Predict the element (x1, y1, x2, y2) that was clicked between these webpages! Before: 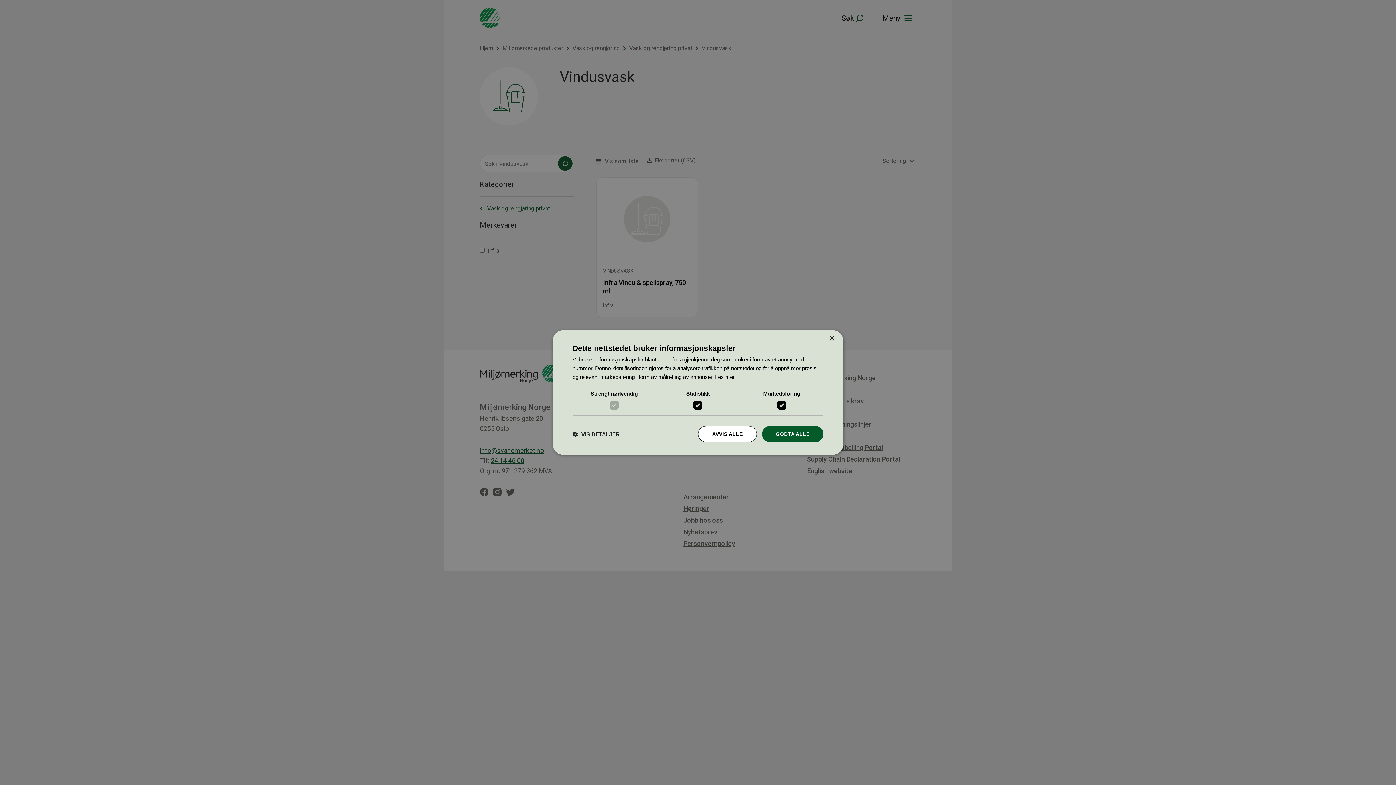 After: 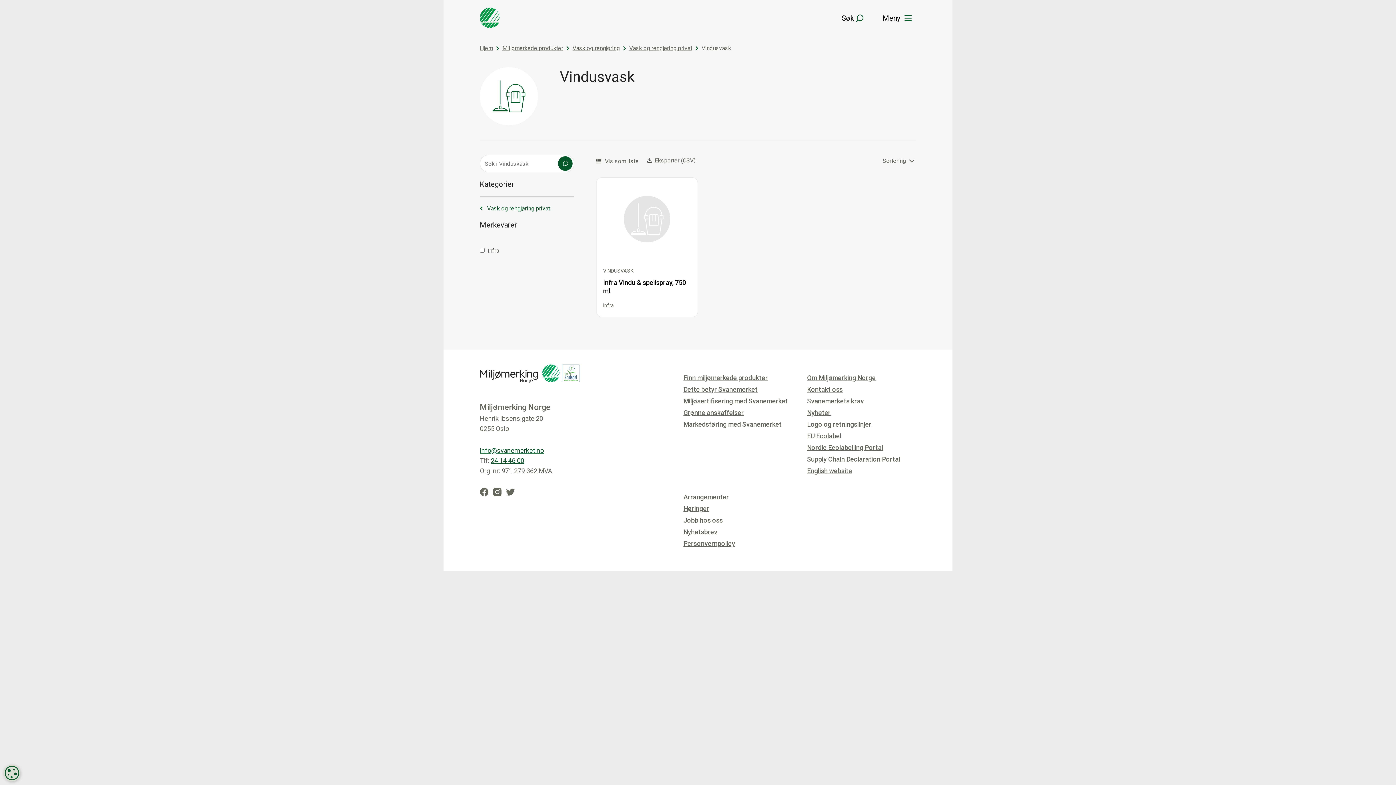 Action: label: Close bbox: (829, 336, 834, 341)